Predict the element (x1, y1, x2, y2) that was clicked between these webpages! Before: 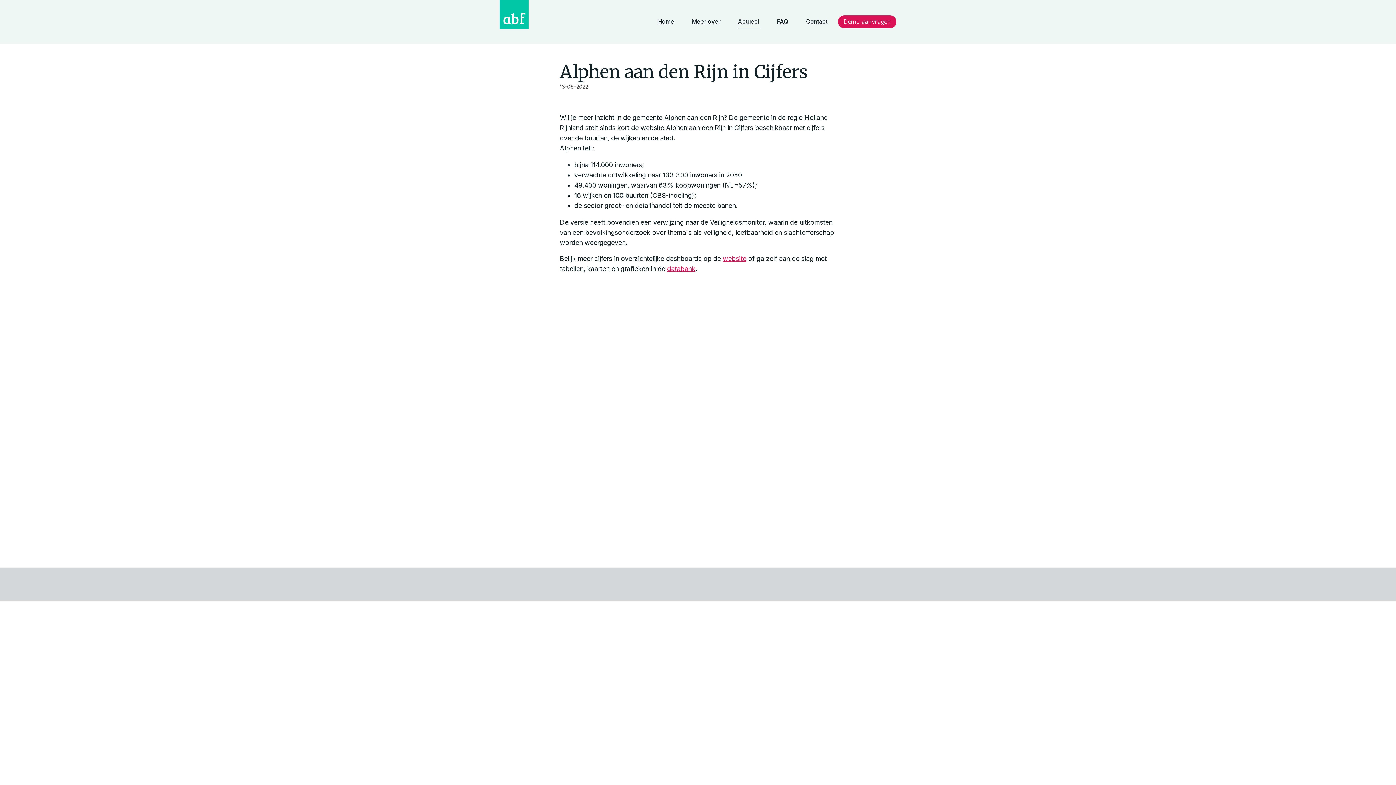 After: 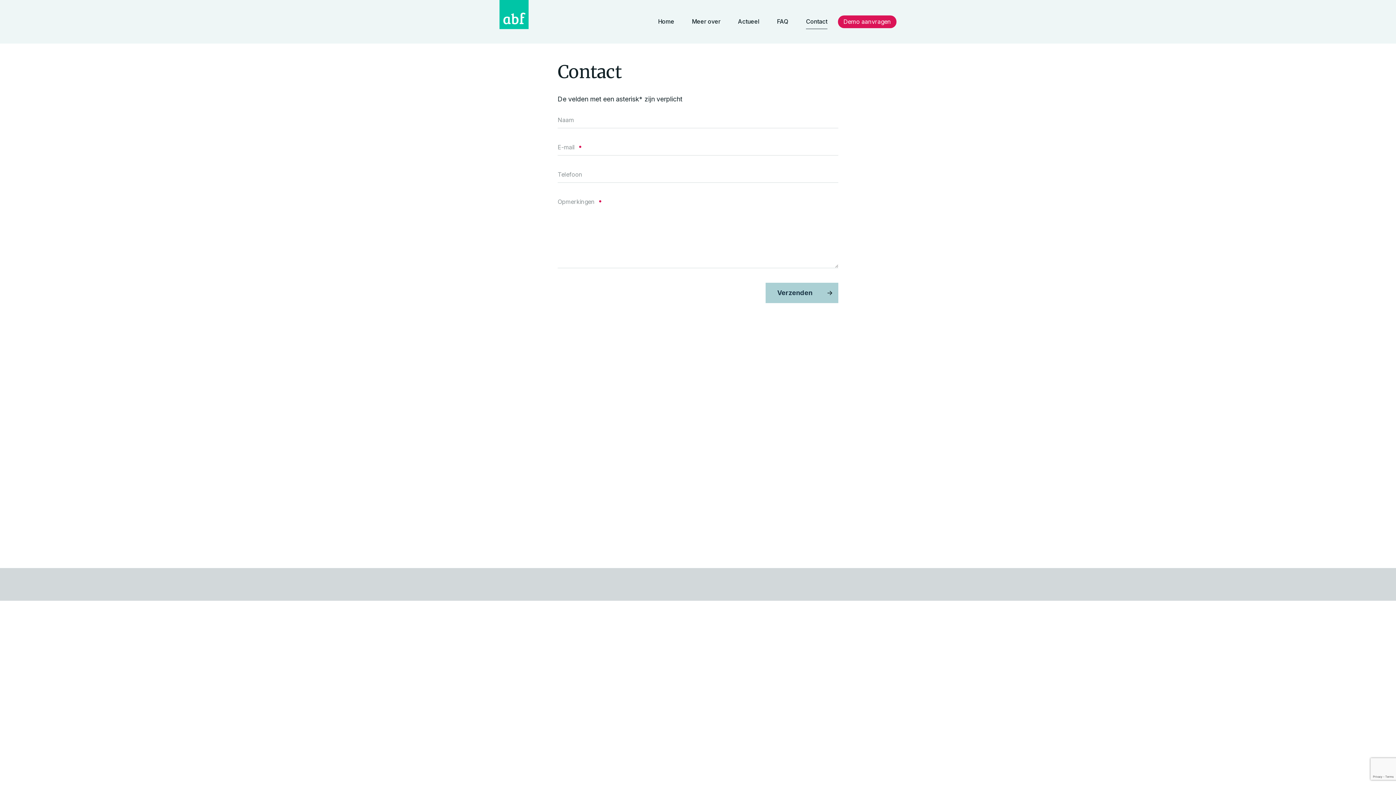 Action: label: Contact bbox: (806, 14, 827, 29)